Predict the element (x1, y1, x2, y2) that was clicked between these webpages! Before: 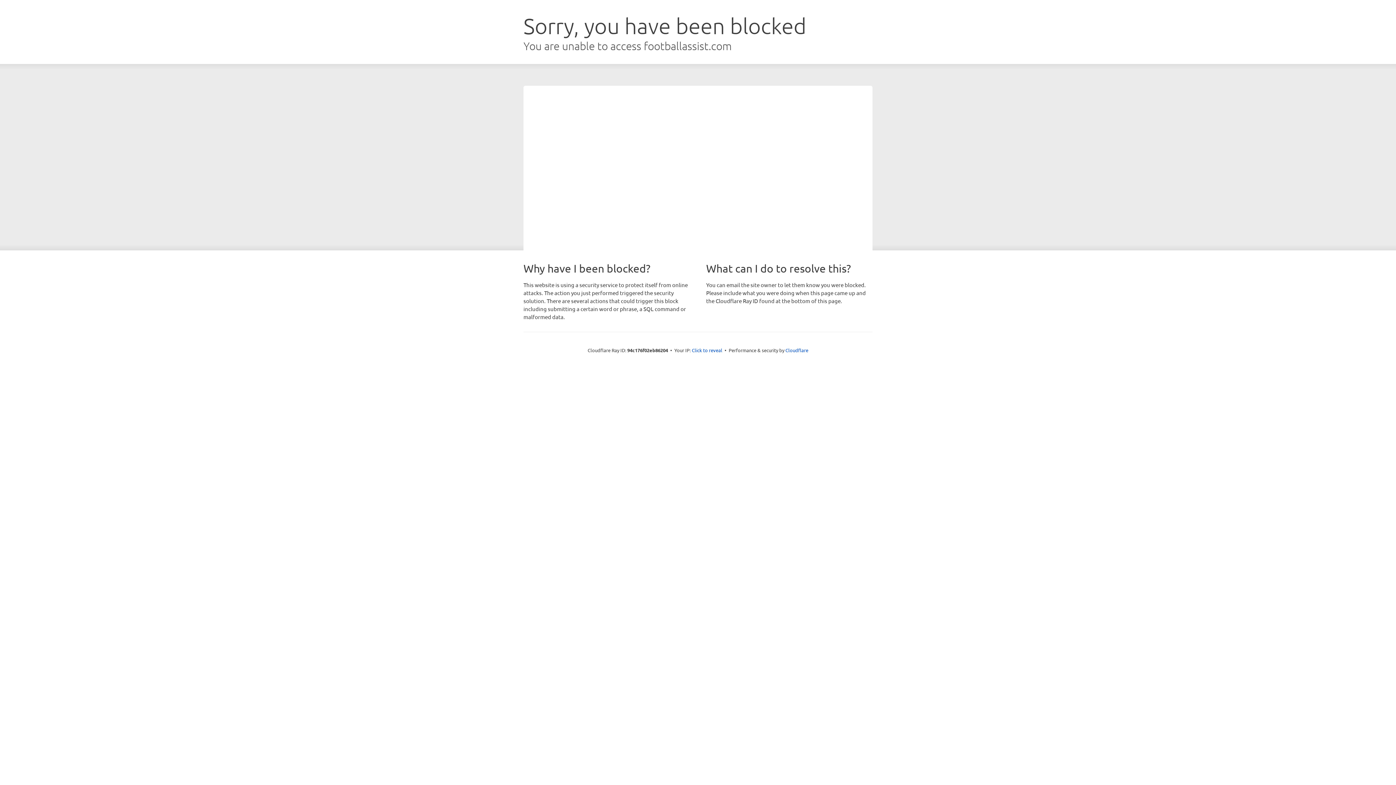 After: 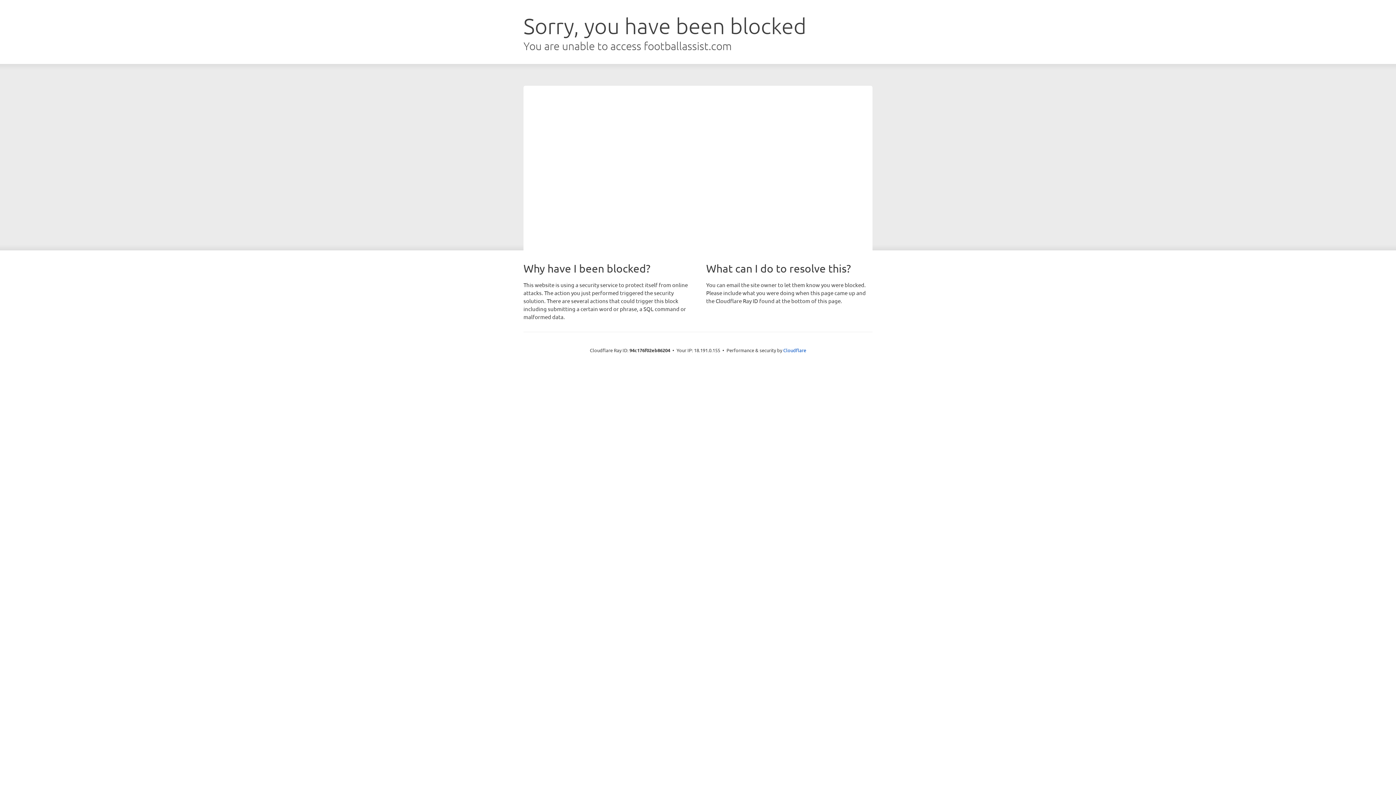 Action: label: Click to reveal bbox: (692, 346, 722, 353)